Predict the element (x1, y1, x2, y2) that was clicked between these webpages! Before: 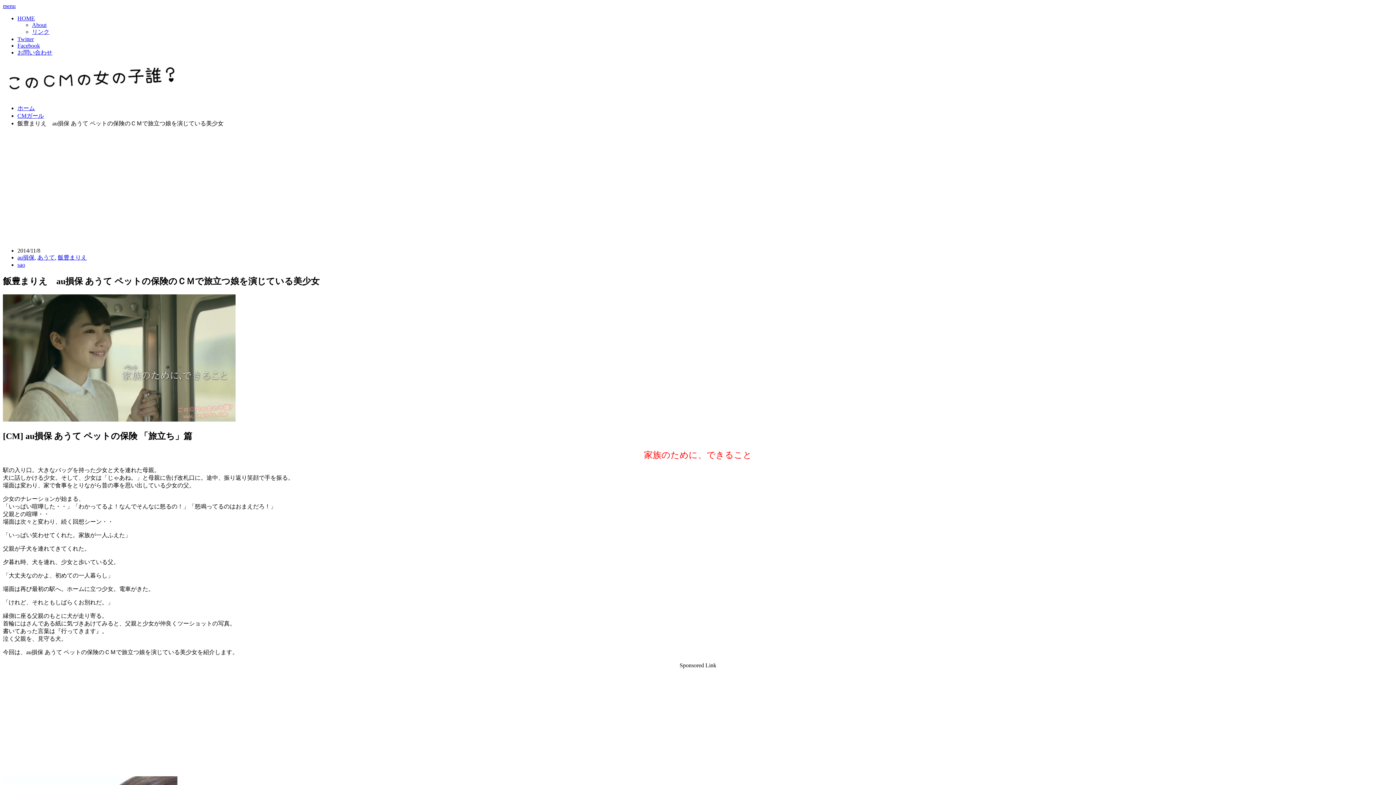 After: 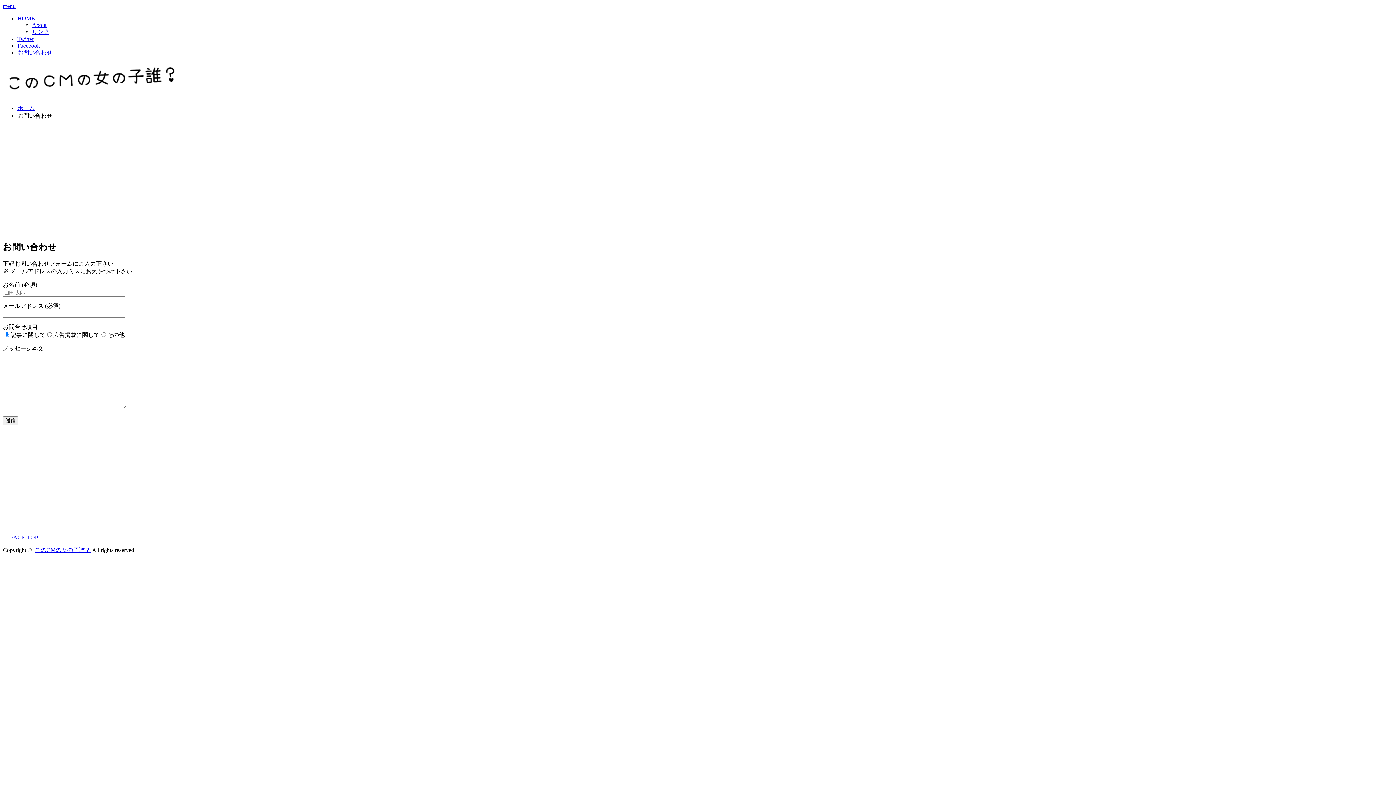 Action: bbox: (17, 49, 52, 55) label: お問い合わせ